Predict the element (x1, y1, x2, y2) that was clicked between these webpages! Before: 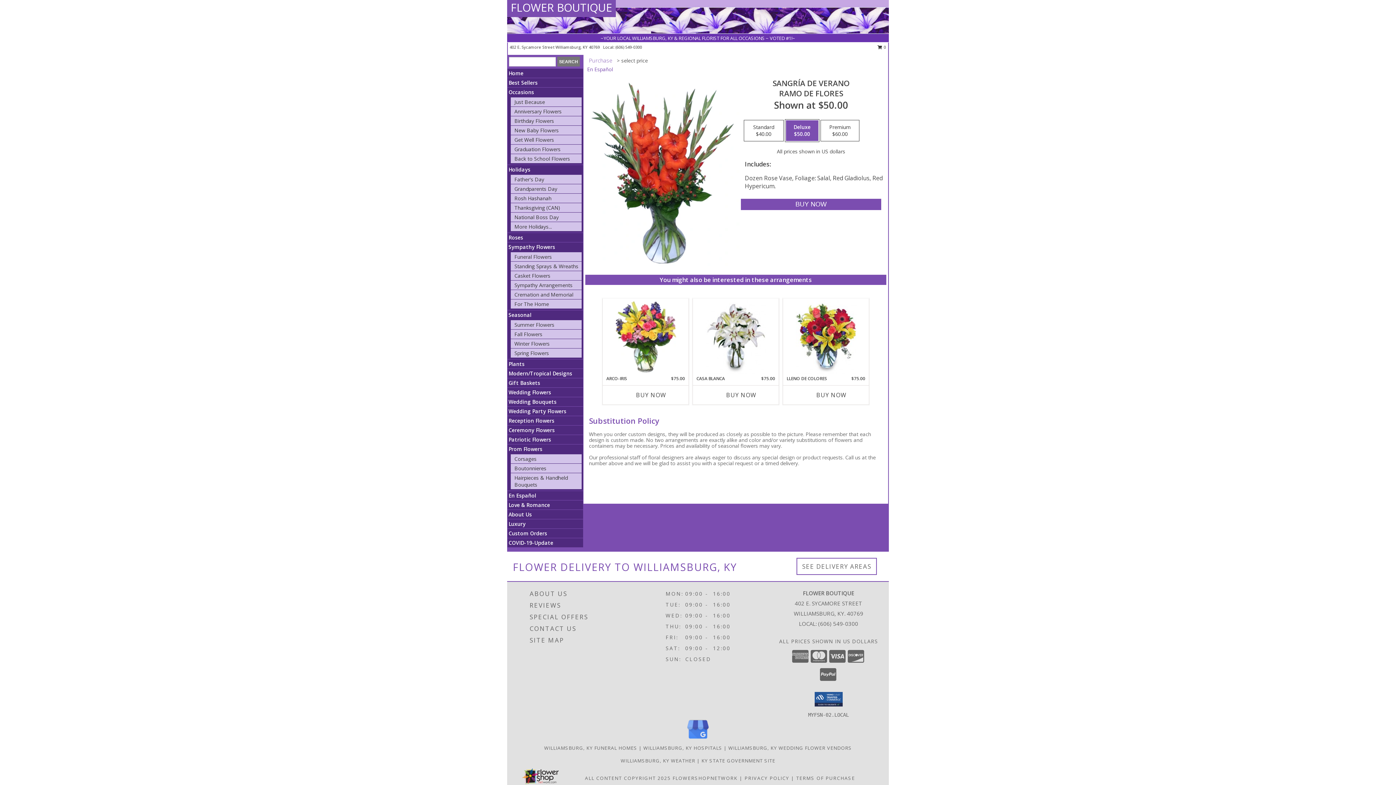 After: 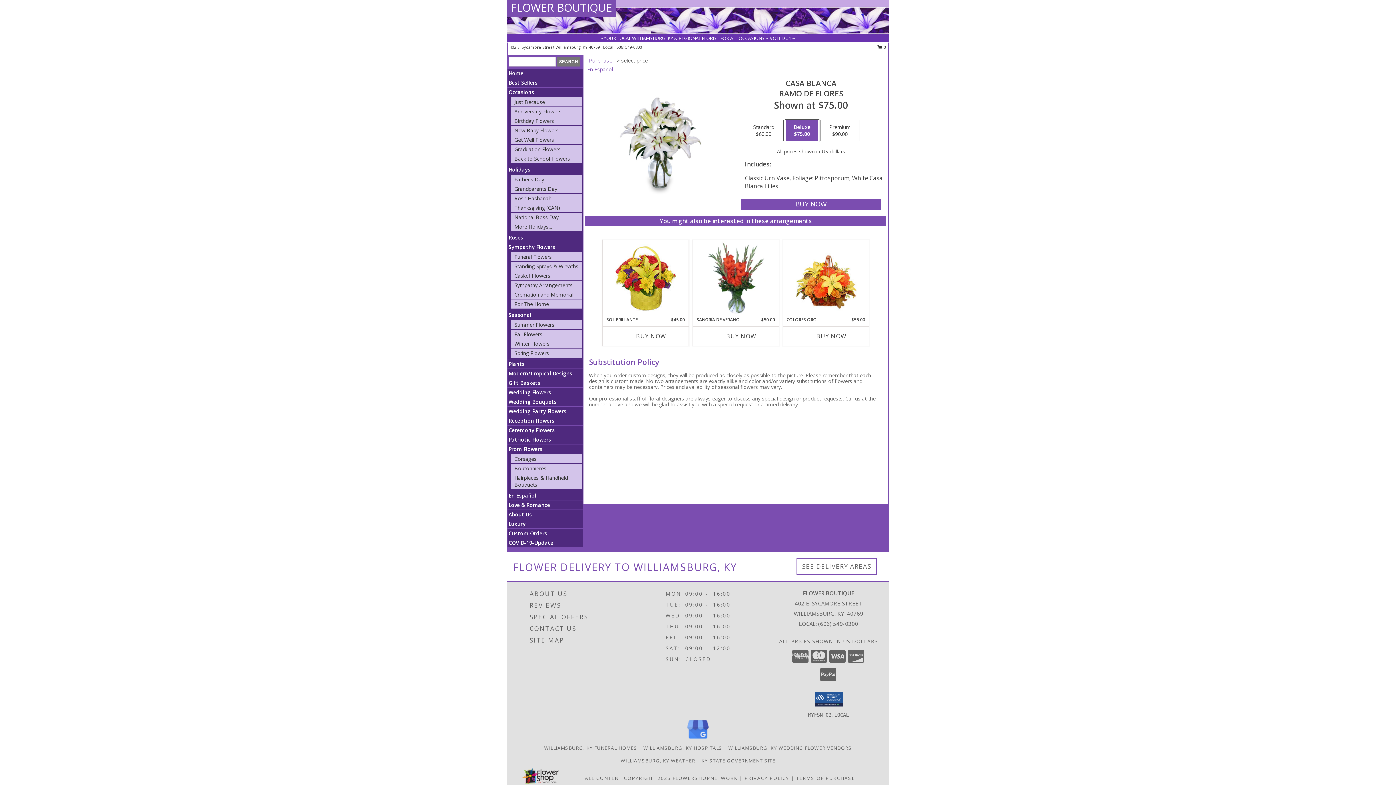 Action: label: View CASA BLANCA Ramo de Flores Info bbox: (705, 300, 766, 373)